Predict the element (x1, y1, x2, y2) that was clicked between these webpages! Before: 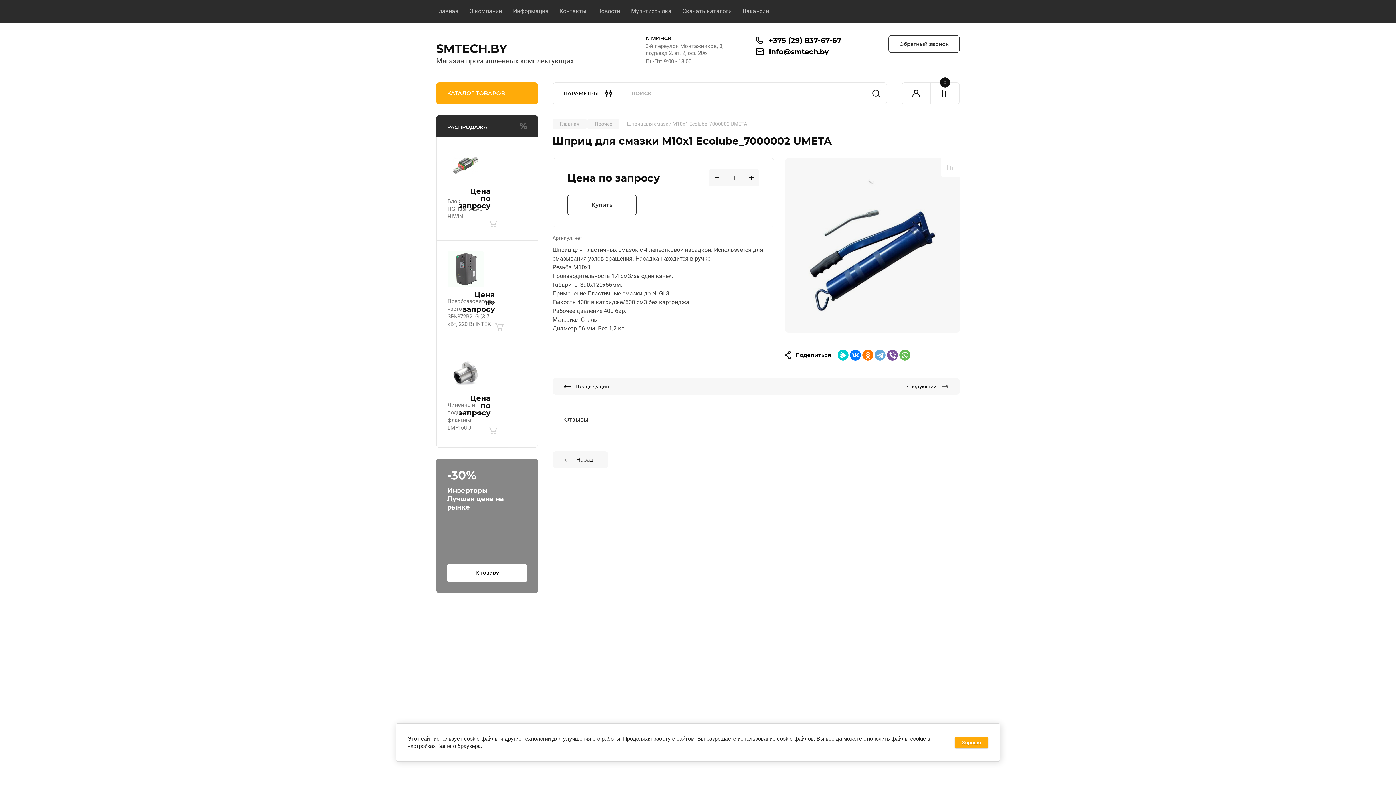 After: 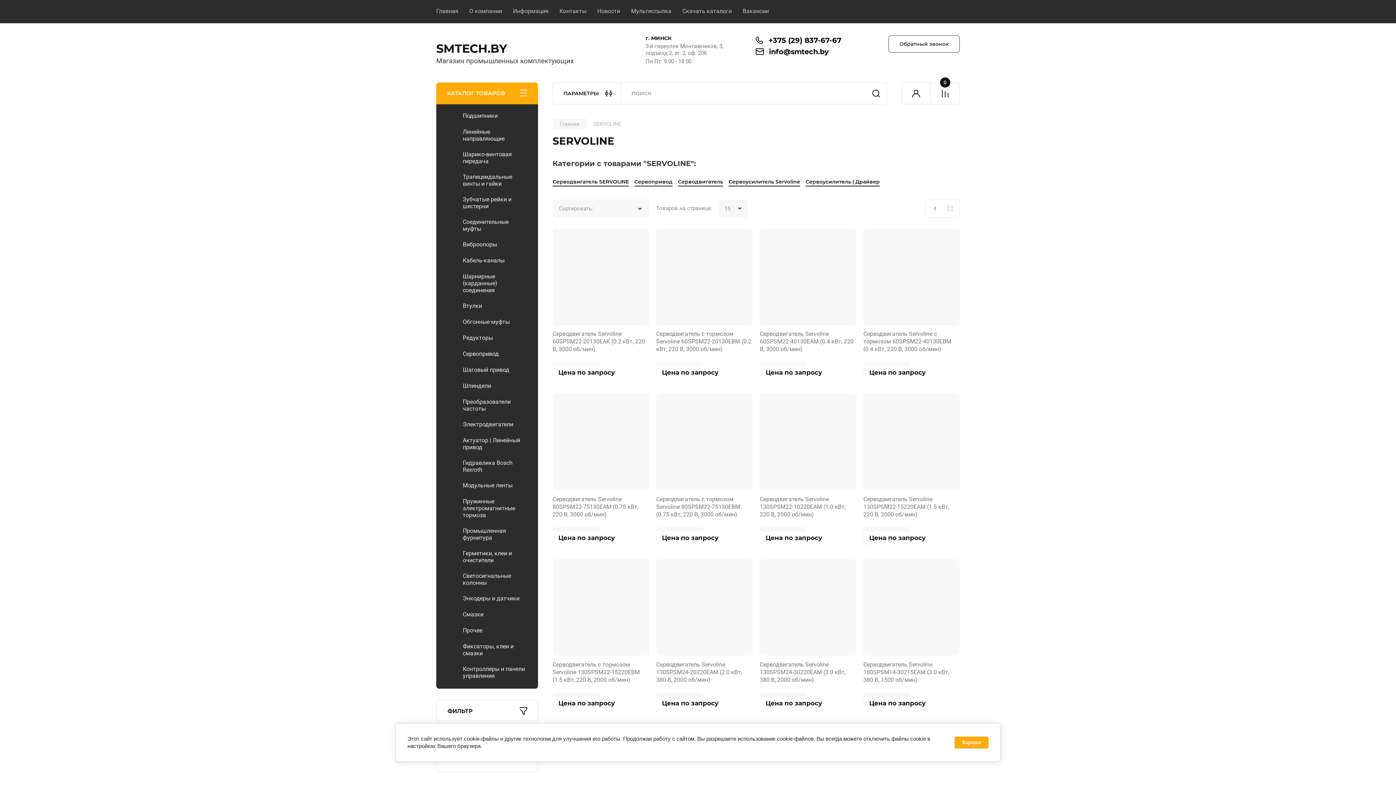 Action: bbox: (716, 673, 770, 727)